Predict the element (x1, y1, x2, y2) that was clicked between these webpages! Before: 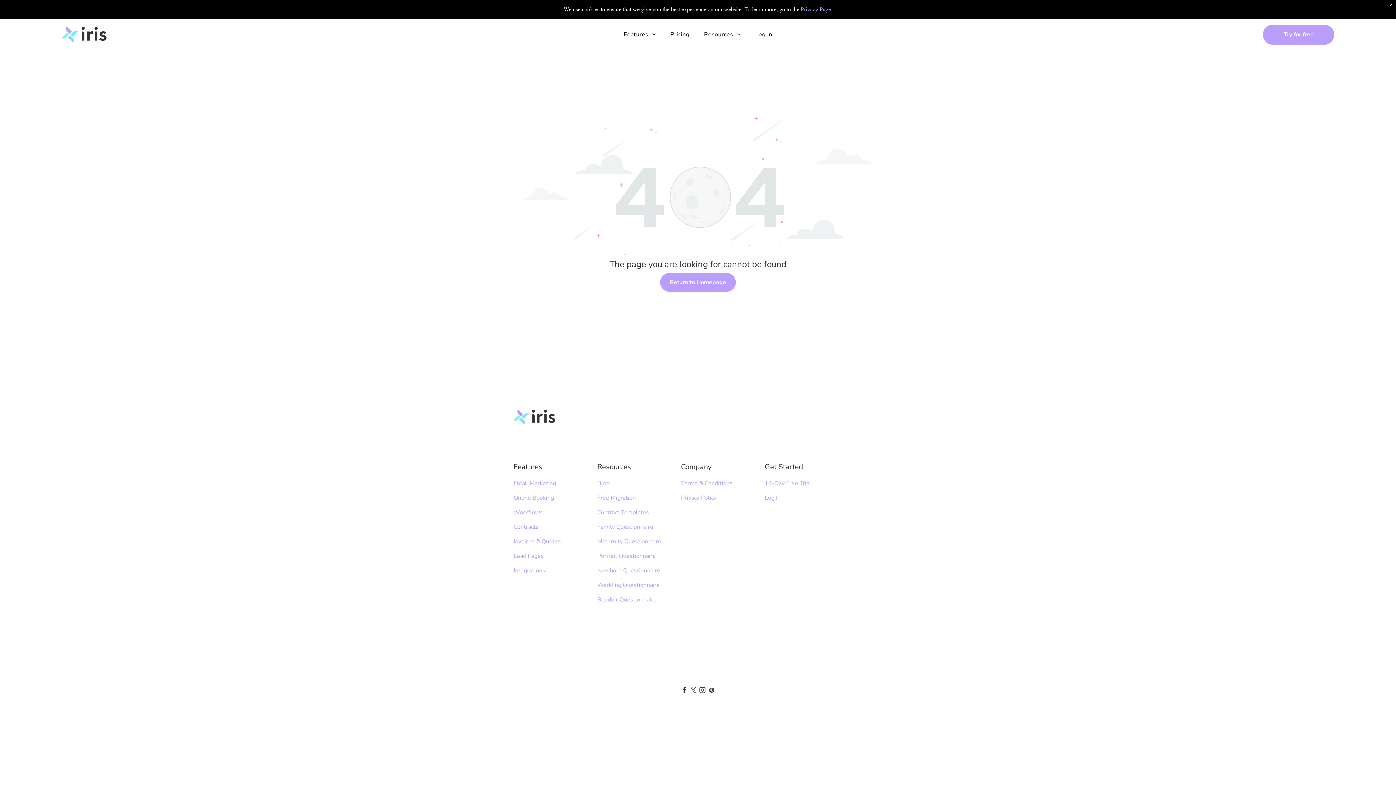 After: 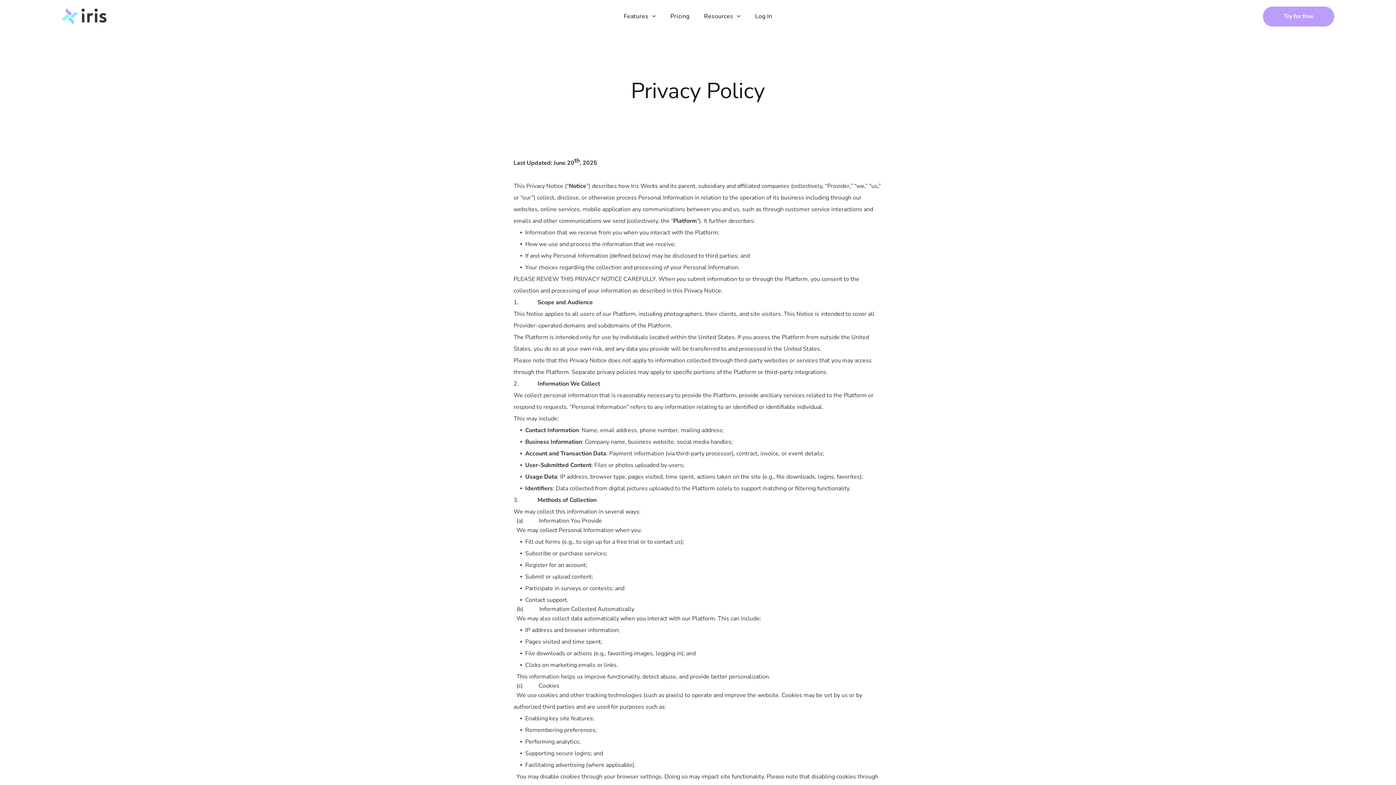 Action: bbox: (681, 494, 716, 502) label: Privacy Policy